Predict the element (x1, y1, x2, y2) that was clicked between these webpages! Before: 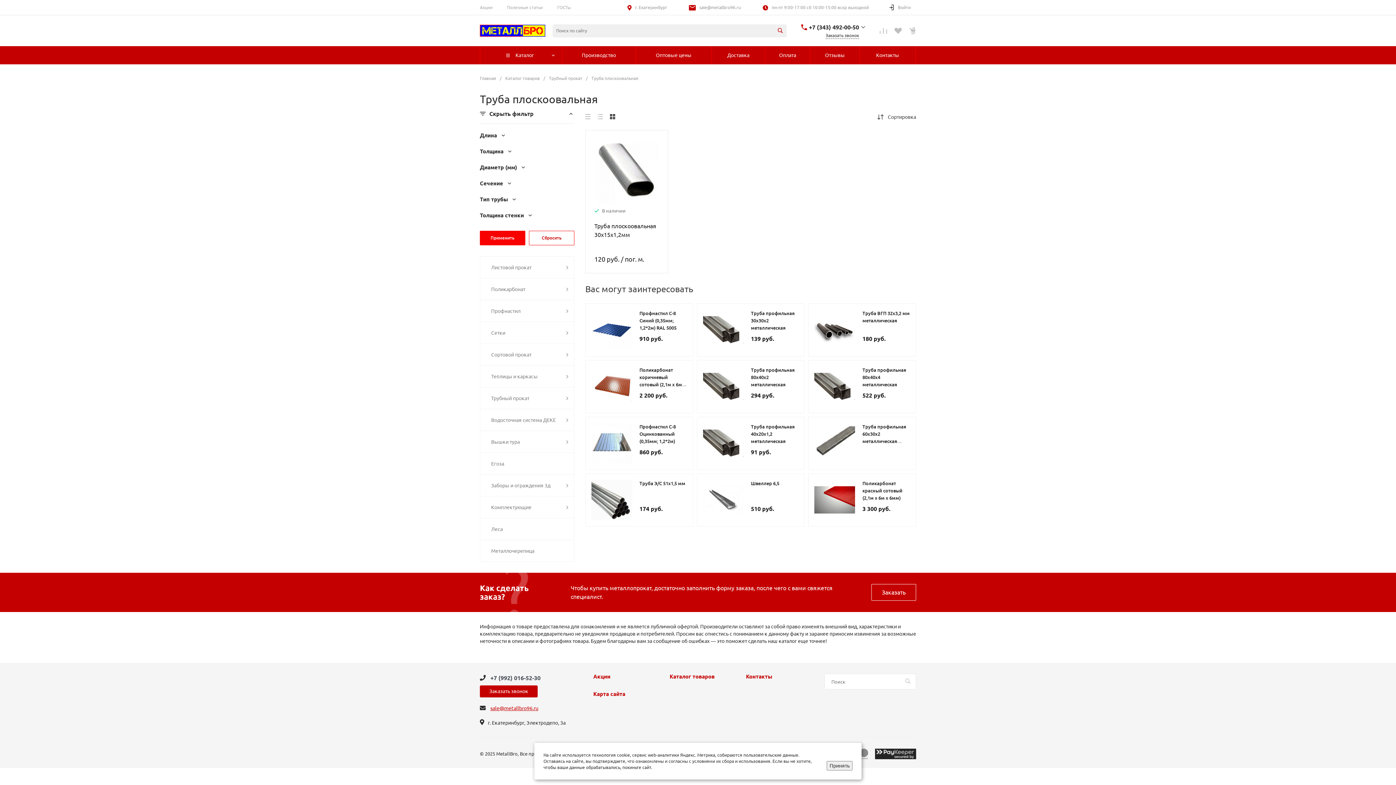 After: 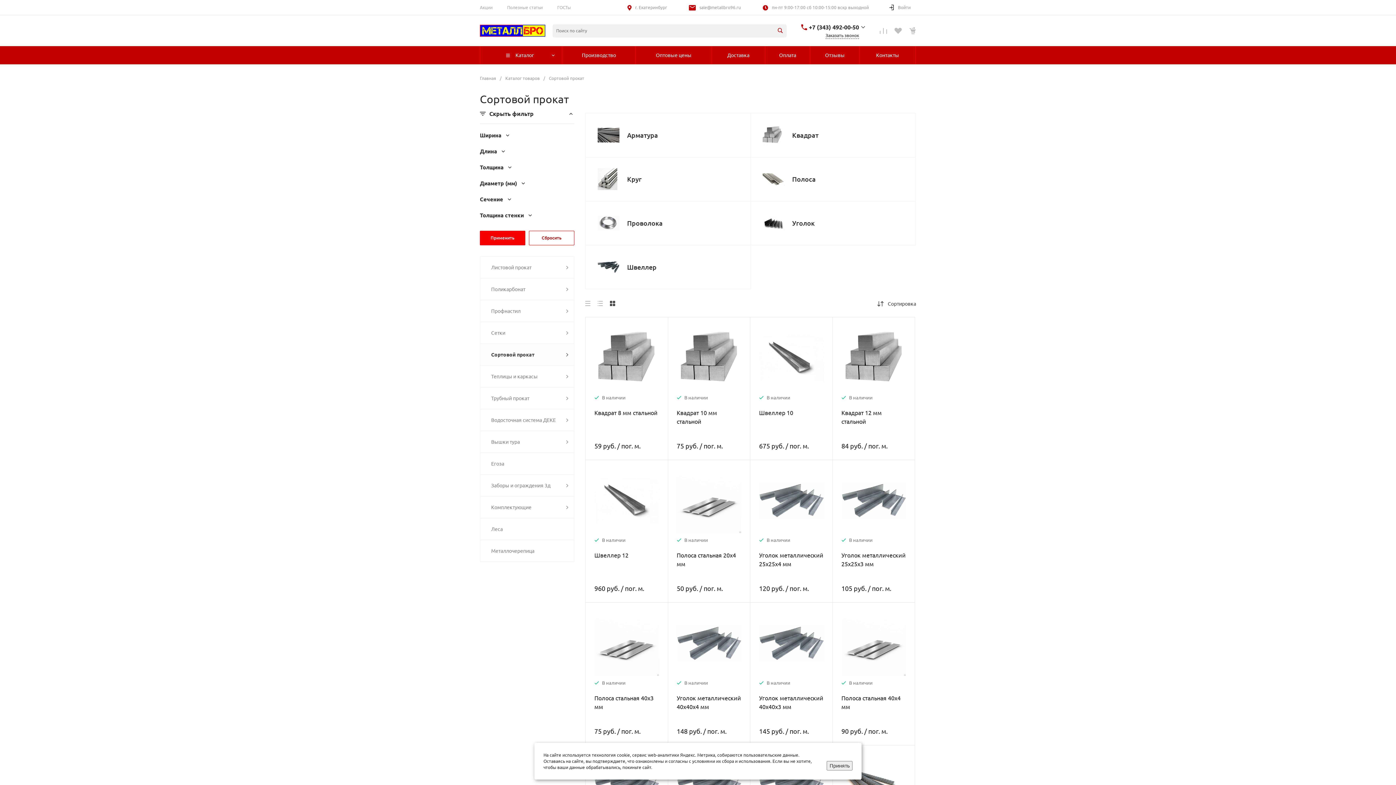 Action: label: Сортовой прокат bbox: (480, 344, 574, 365)